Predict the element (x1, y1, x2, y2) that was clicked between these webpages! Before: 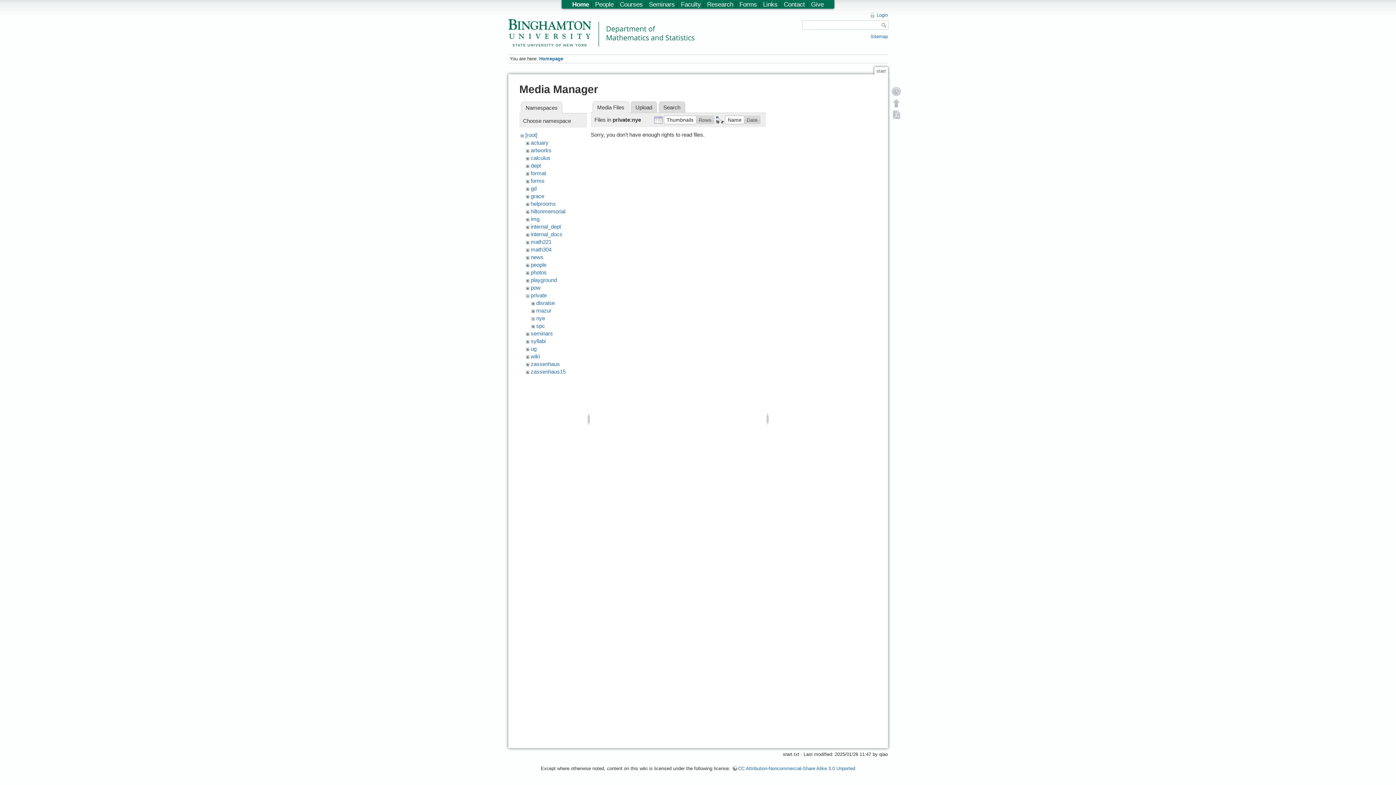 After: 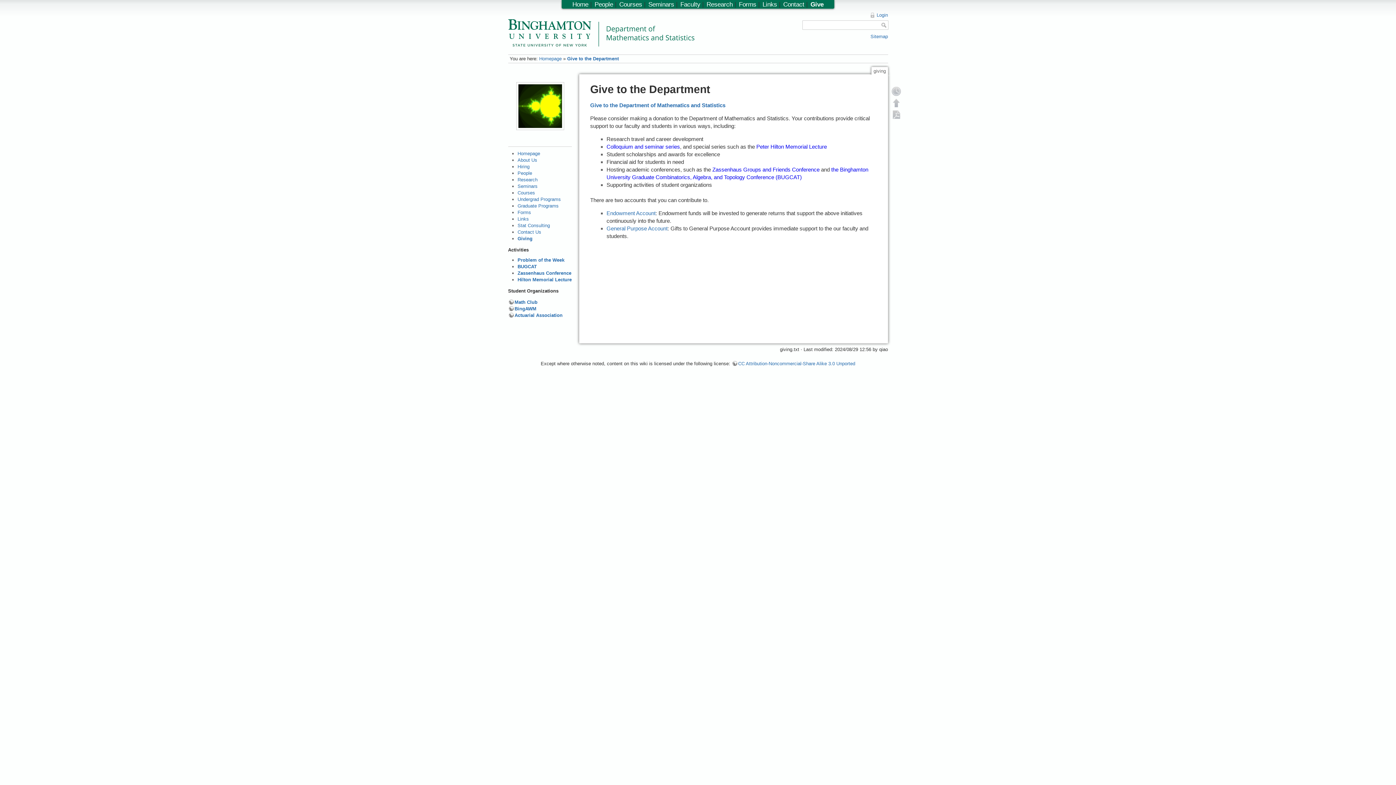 Action: label: Give bbox: (811, 0, 824, 8)